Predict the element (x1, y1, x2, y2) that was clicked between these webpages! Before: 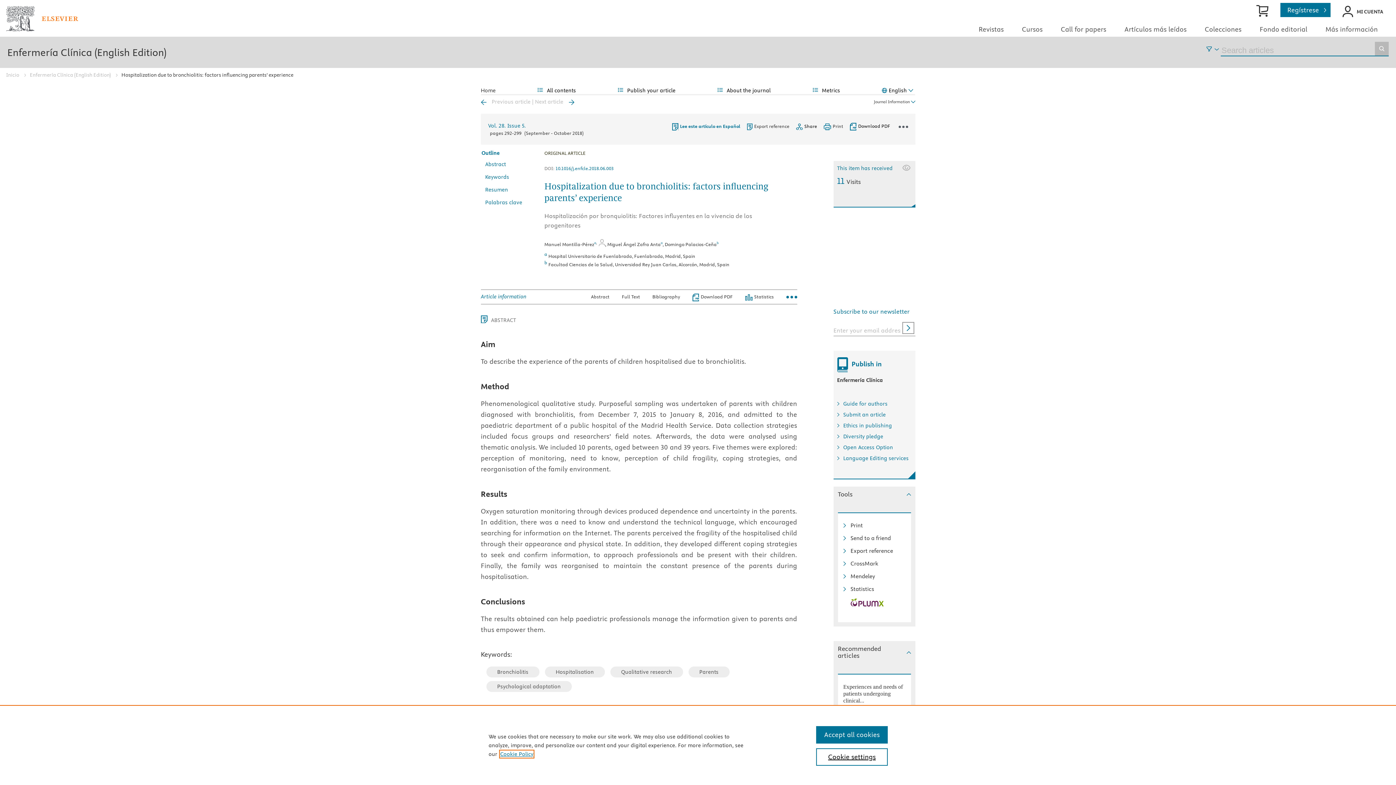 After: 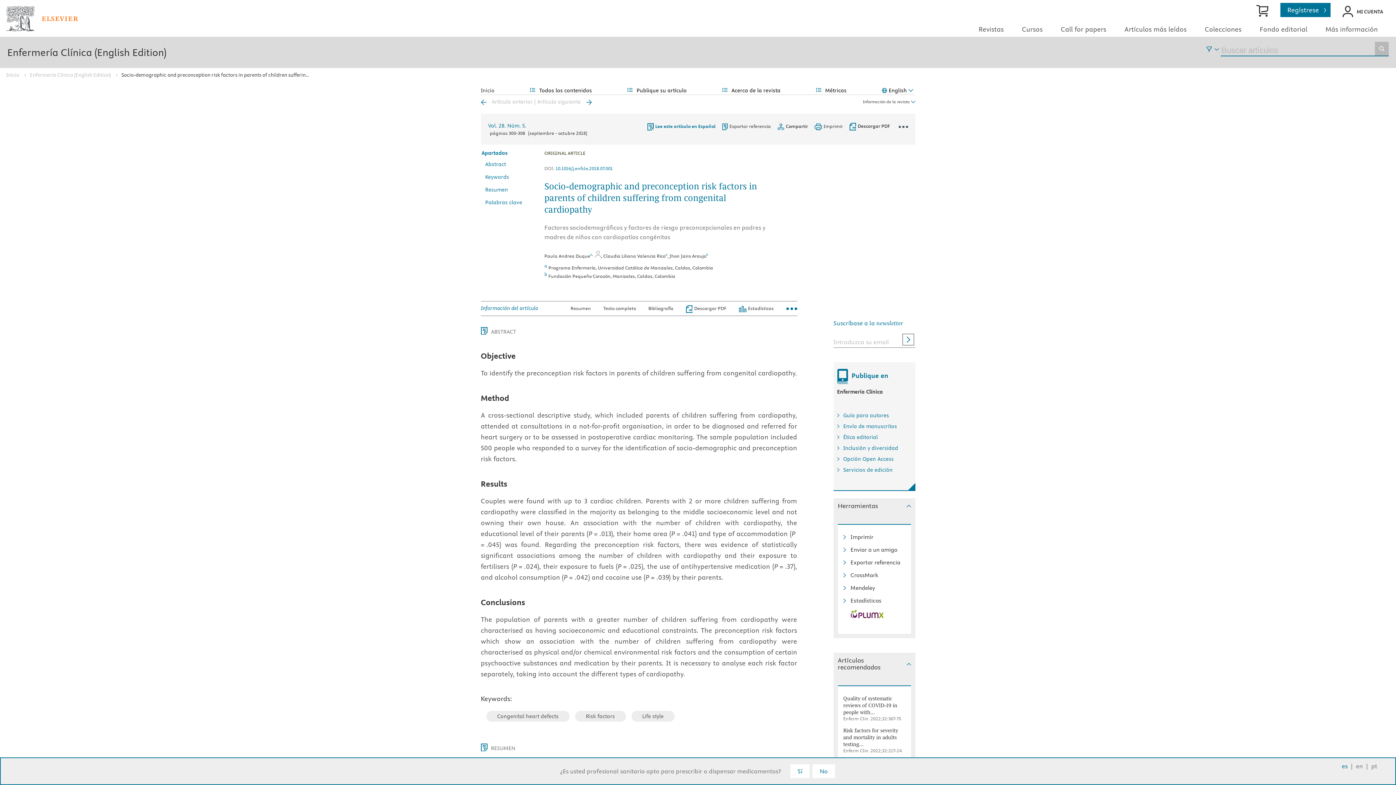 Action: bbox: (535, 108, 574, 114) label: Next article